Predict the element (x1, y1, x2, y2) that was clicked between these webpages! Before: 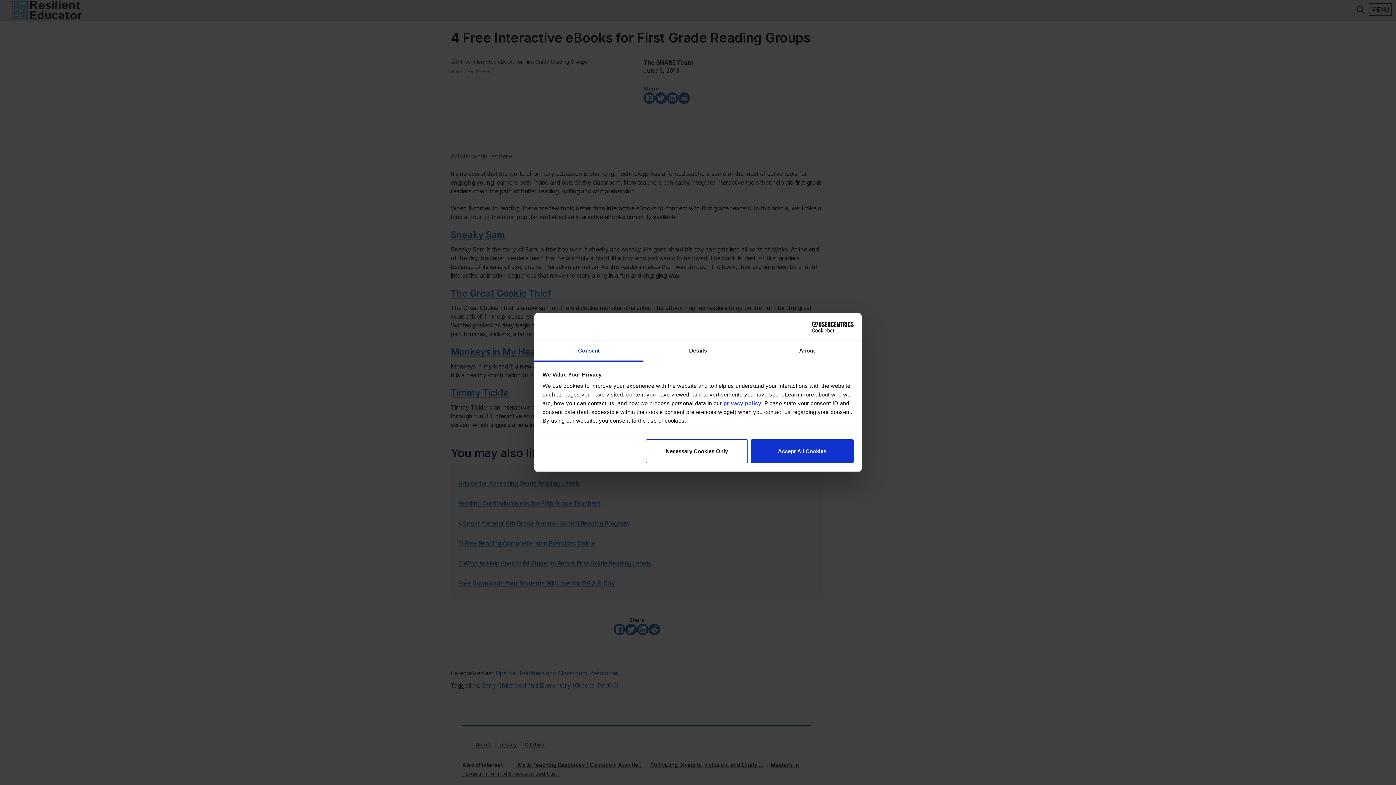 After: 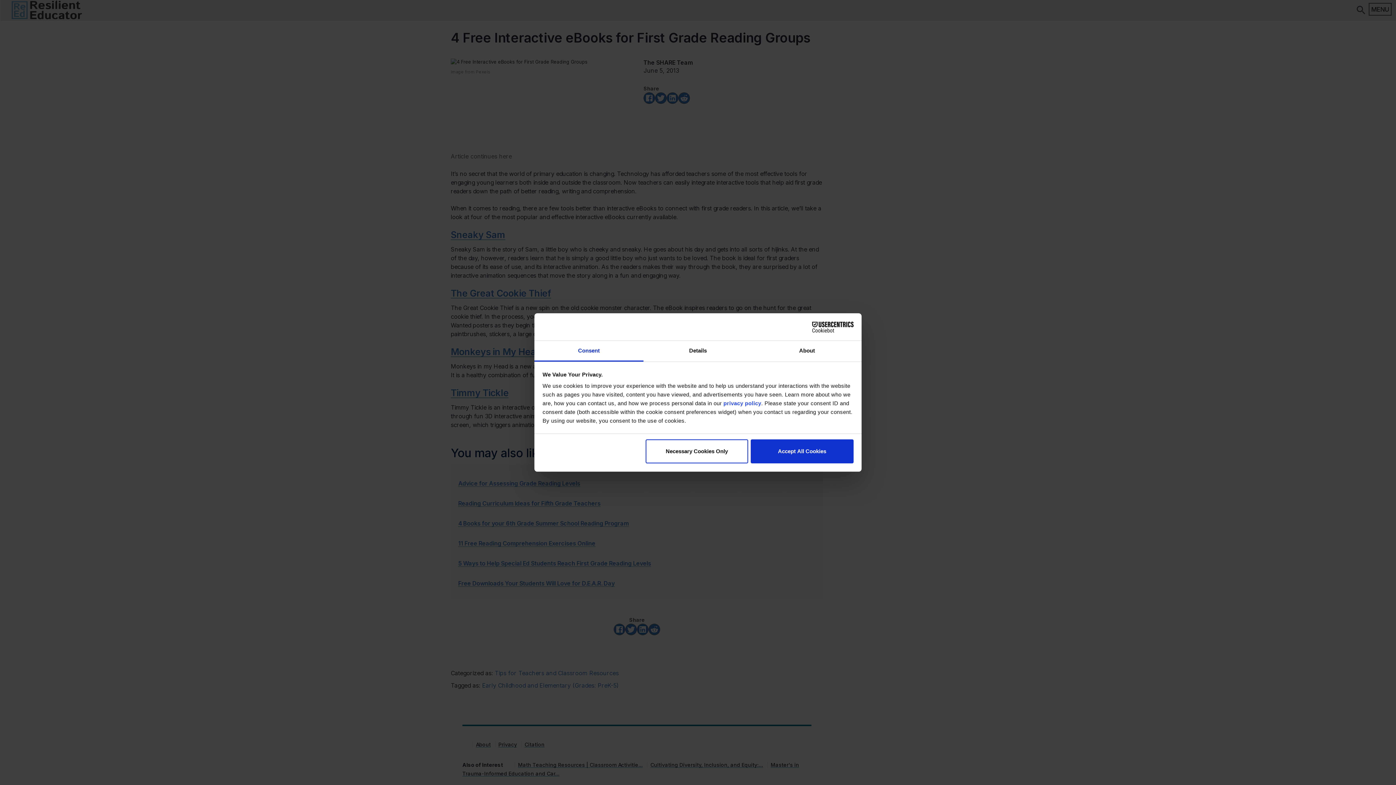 Action: bbox: (790, 321, 853, 332) label: Cookiebot - opens in a new window